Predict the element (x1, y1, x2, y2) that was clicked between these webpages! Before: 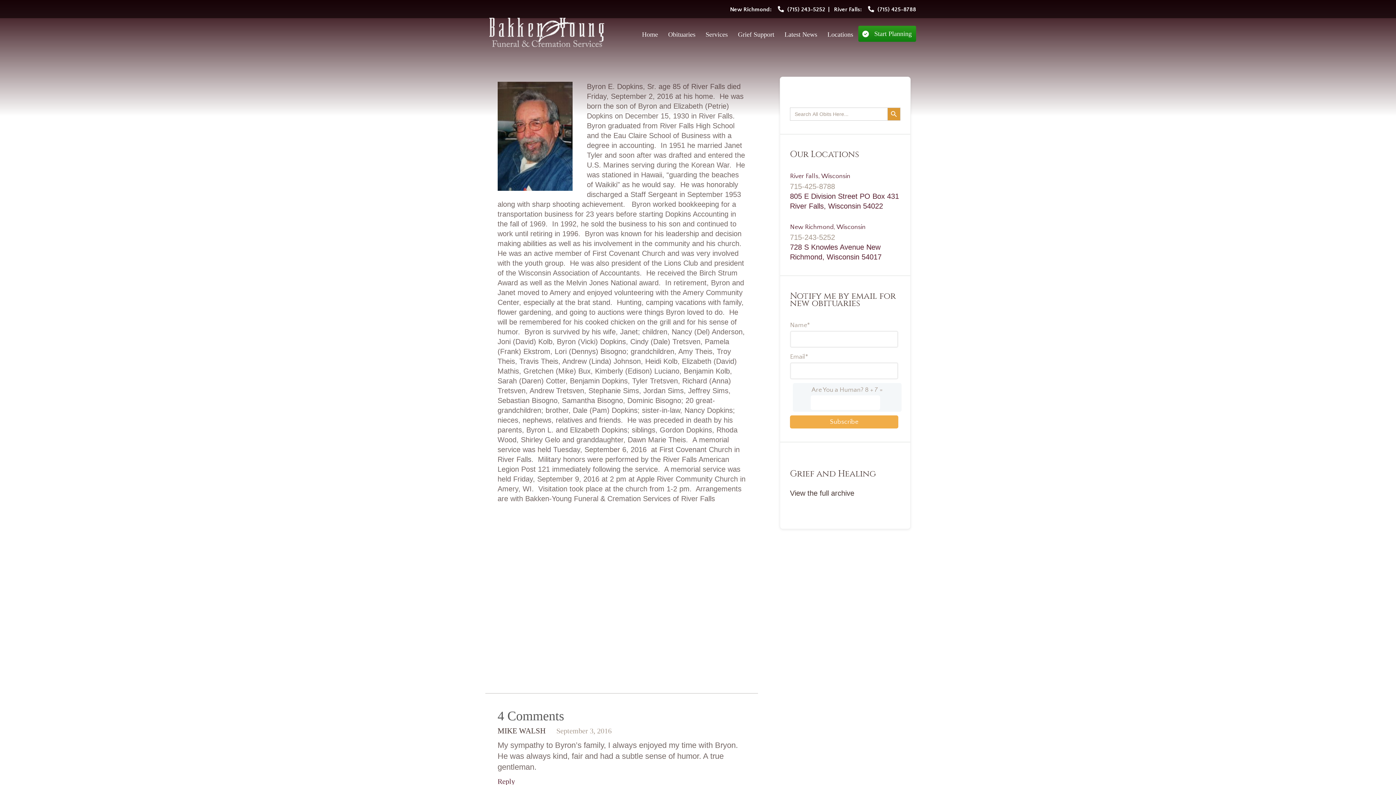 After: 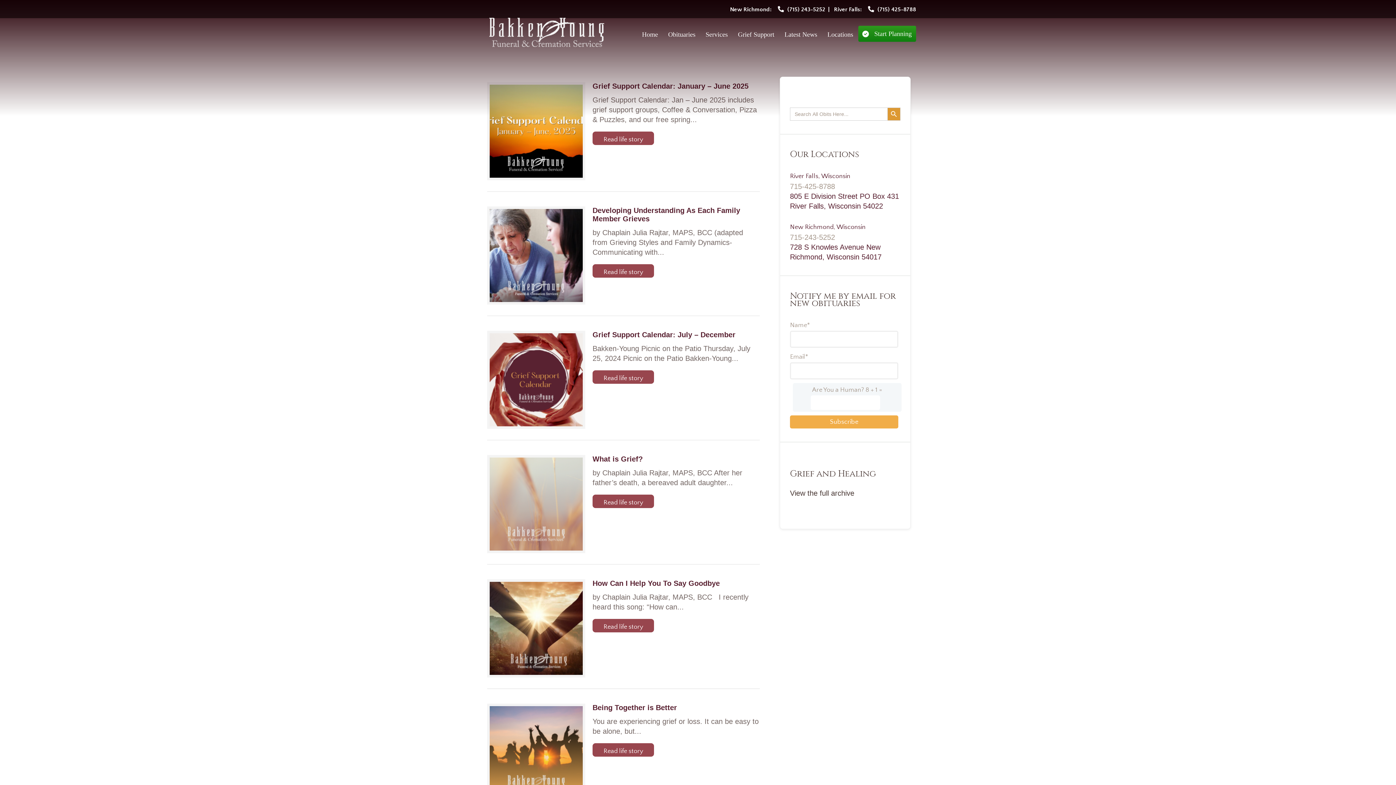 Action: label: View the full archive bbox: (790, 489, 854, 497)